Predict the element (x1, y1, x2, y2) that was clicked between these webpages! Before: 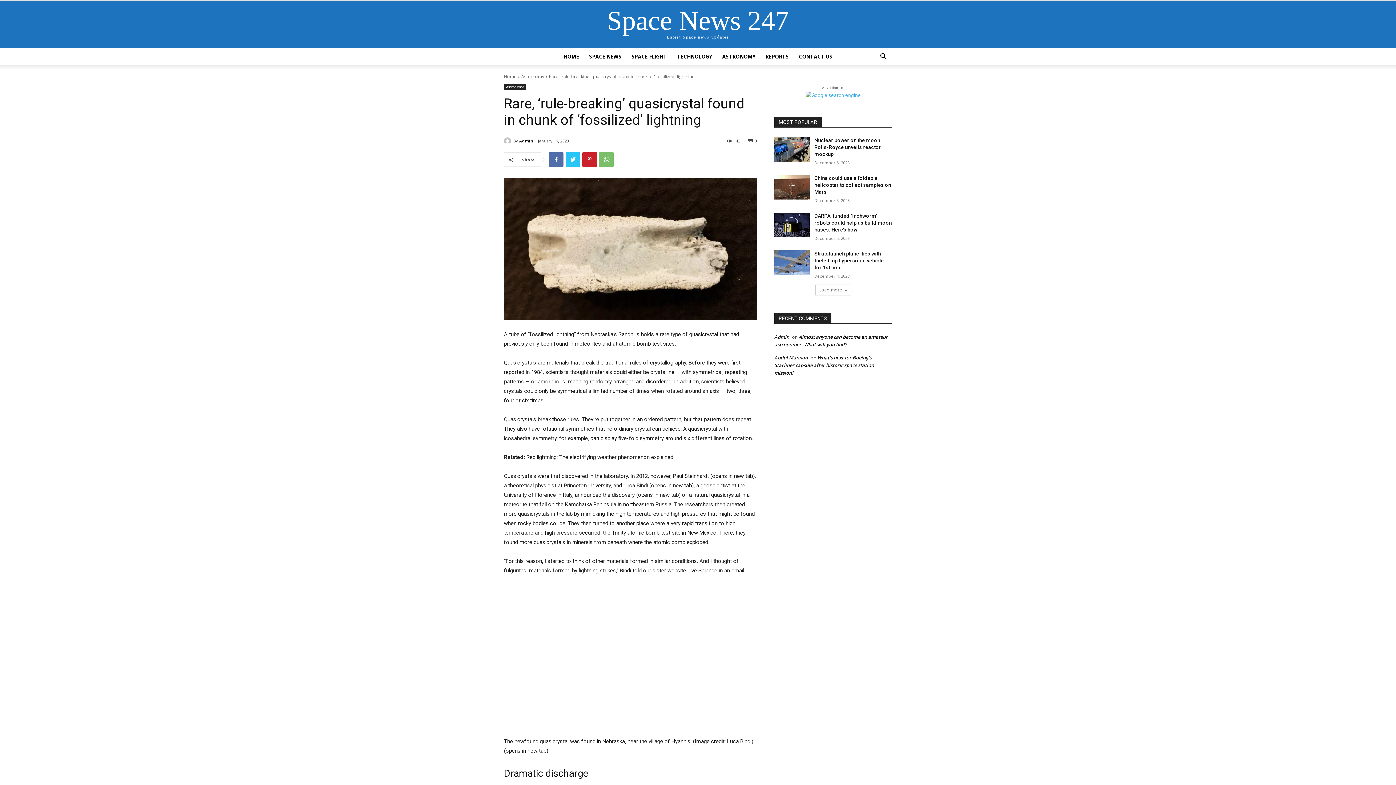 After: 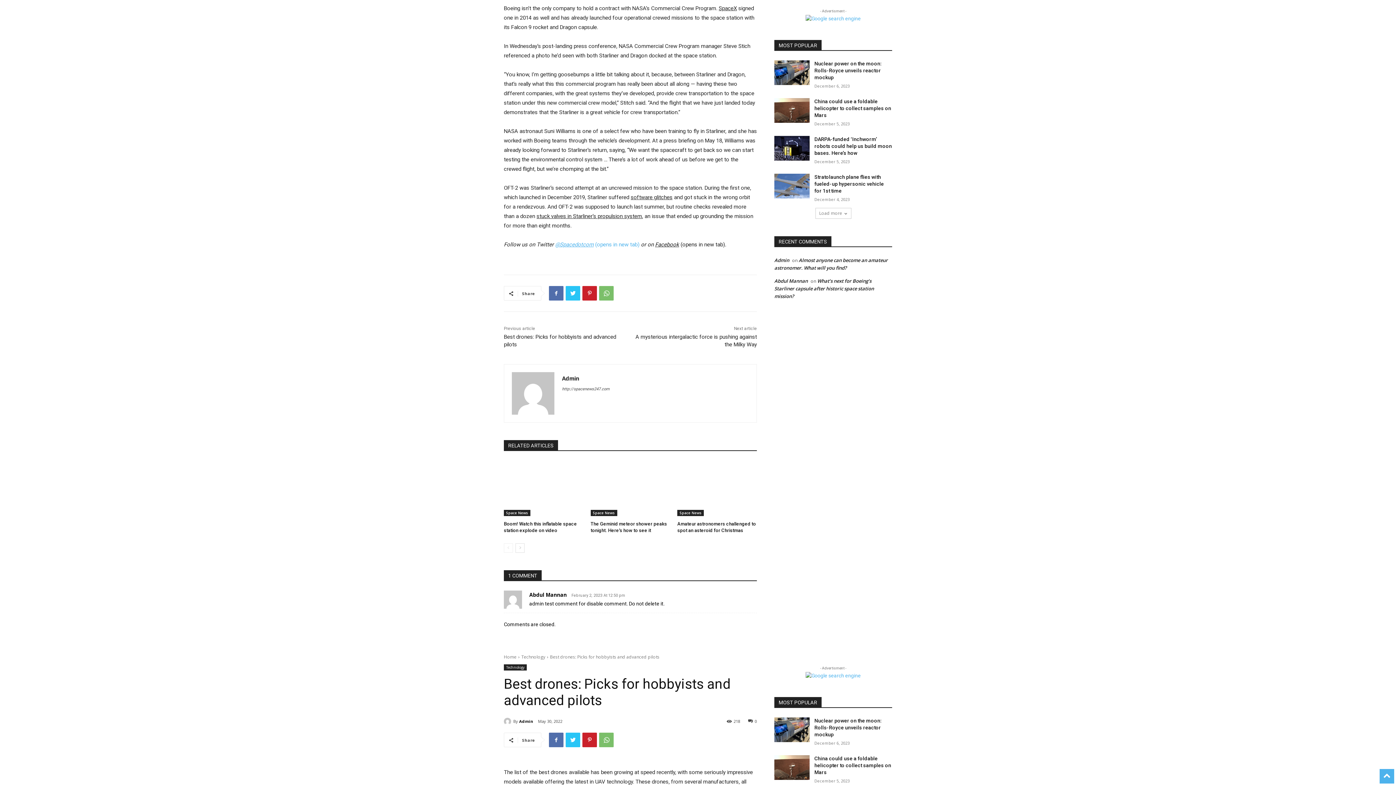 Action: label: What’s next for Boeing’s Starliner capsule after historic space station mission? bbox: (774, 354, 874, 376)